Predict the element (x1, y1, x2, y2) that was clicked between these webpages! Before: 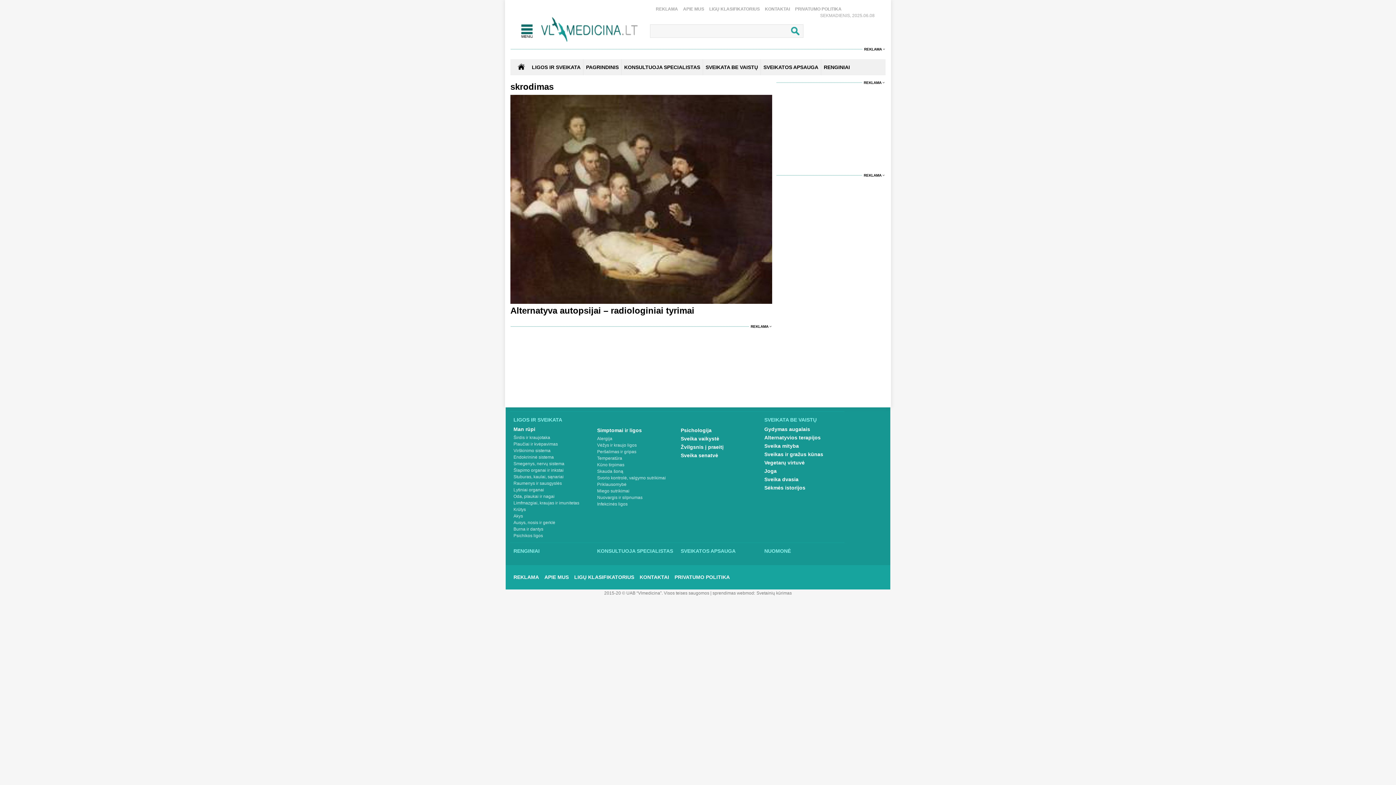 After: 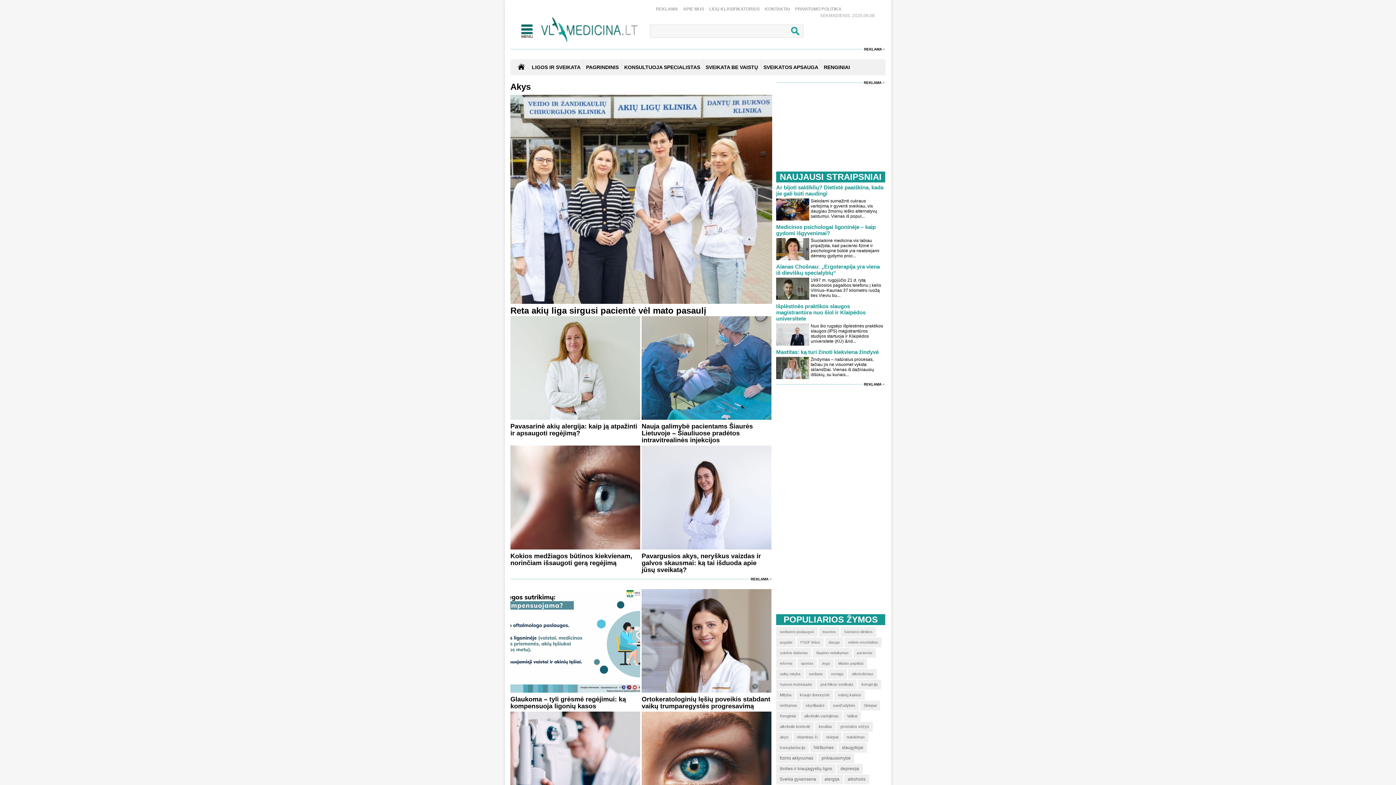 Action: bbox: (513, 513, 590, 519) label: Akys